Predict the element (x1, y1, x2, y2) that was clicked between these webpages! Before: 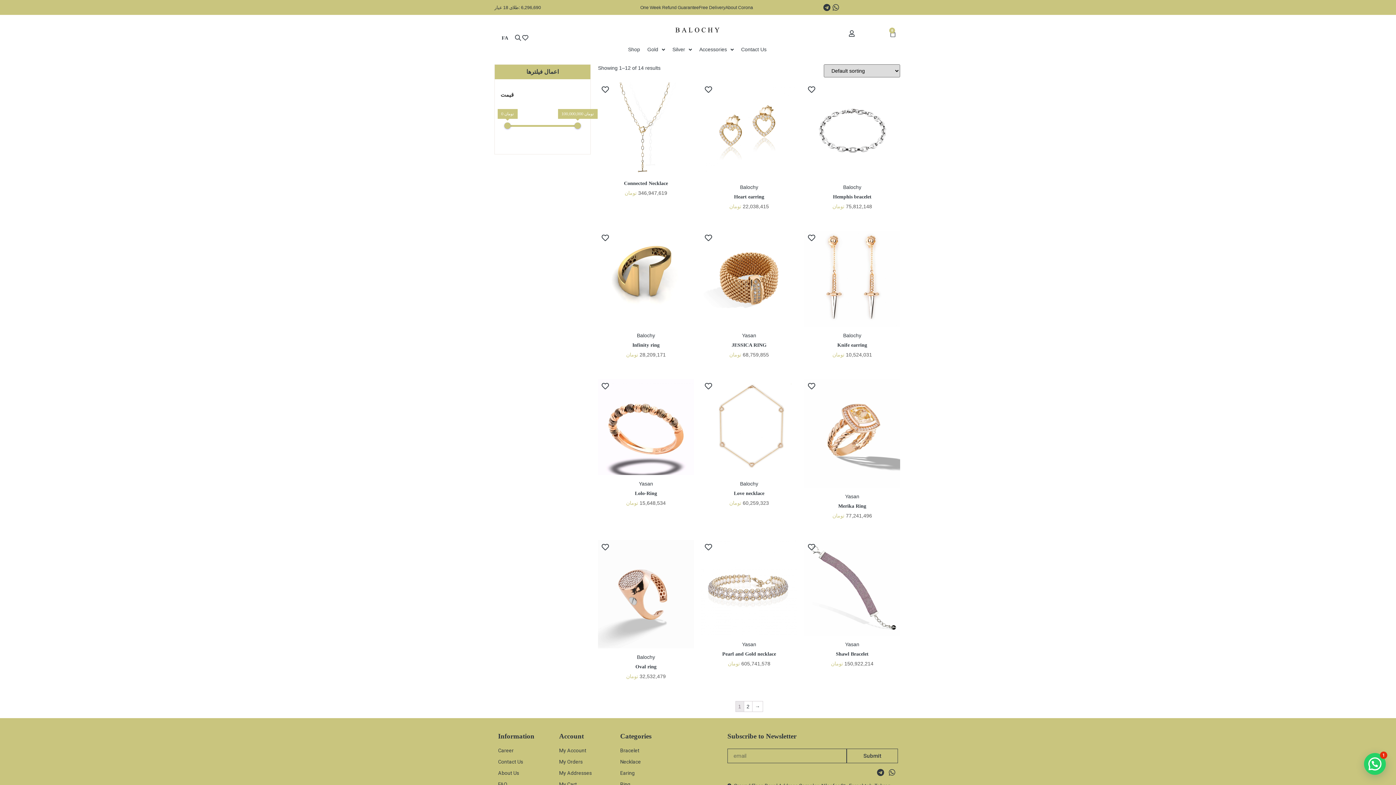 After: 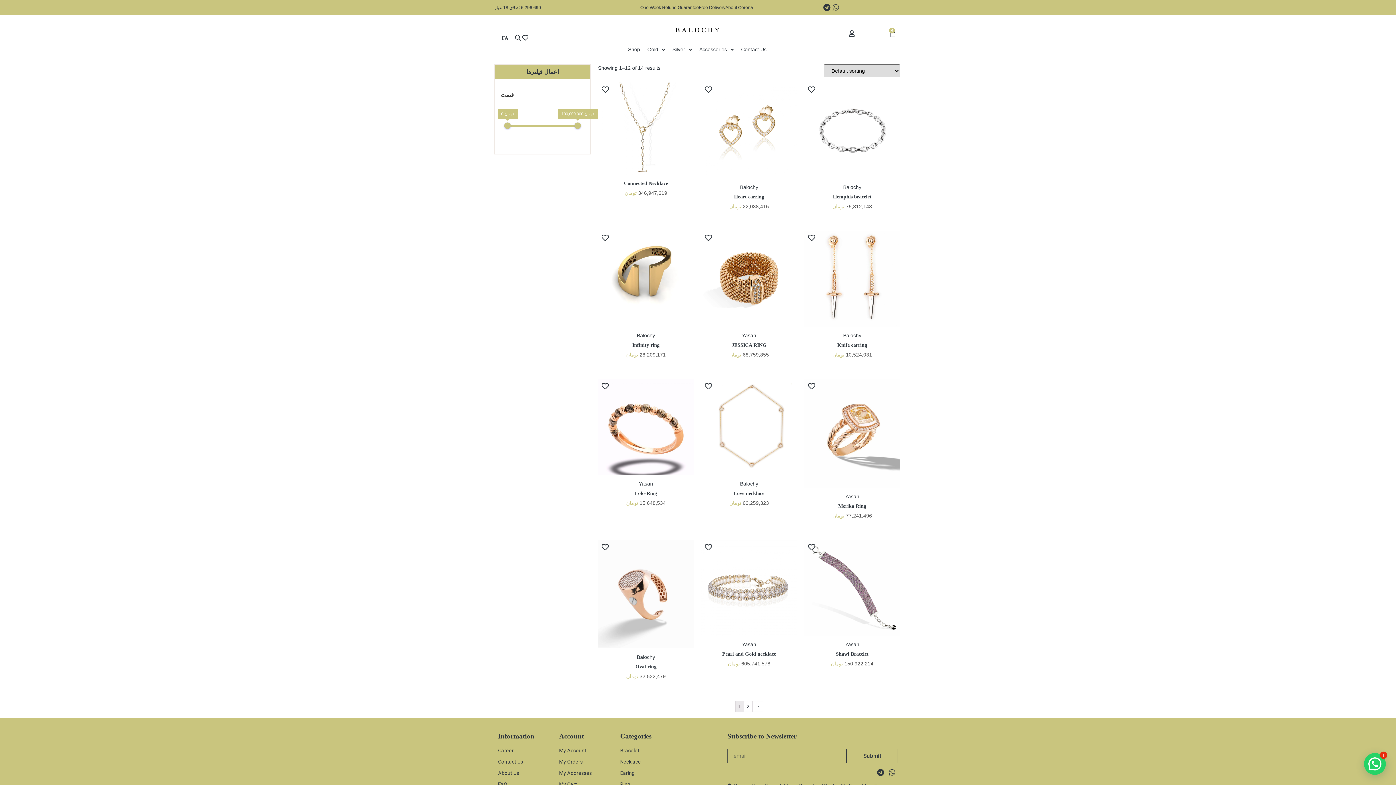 Action: label: Whatsapp bbox: (832, 4, 839, 11)